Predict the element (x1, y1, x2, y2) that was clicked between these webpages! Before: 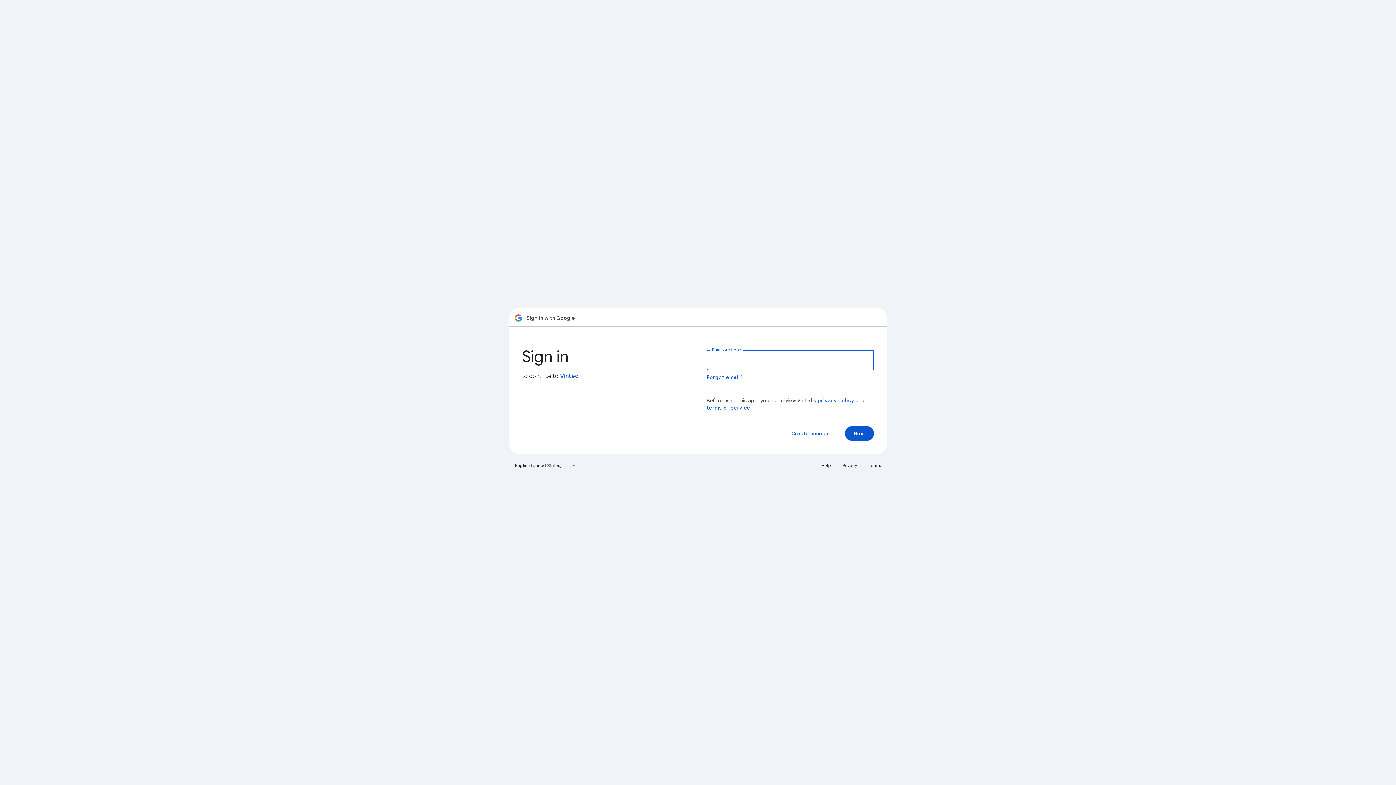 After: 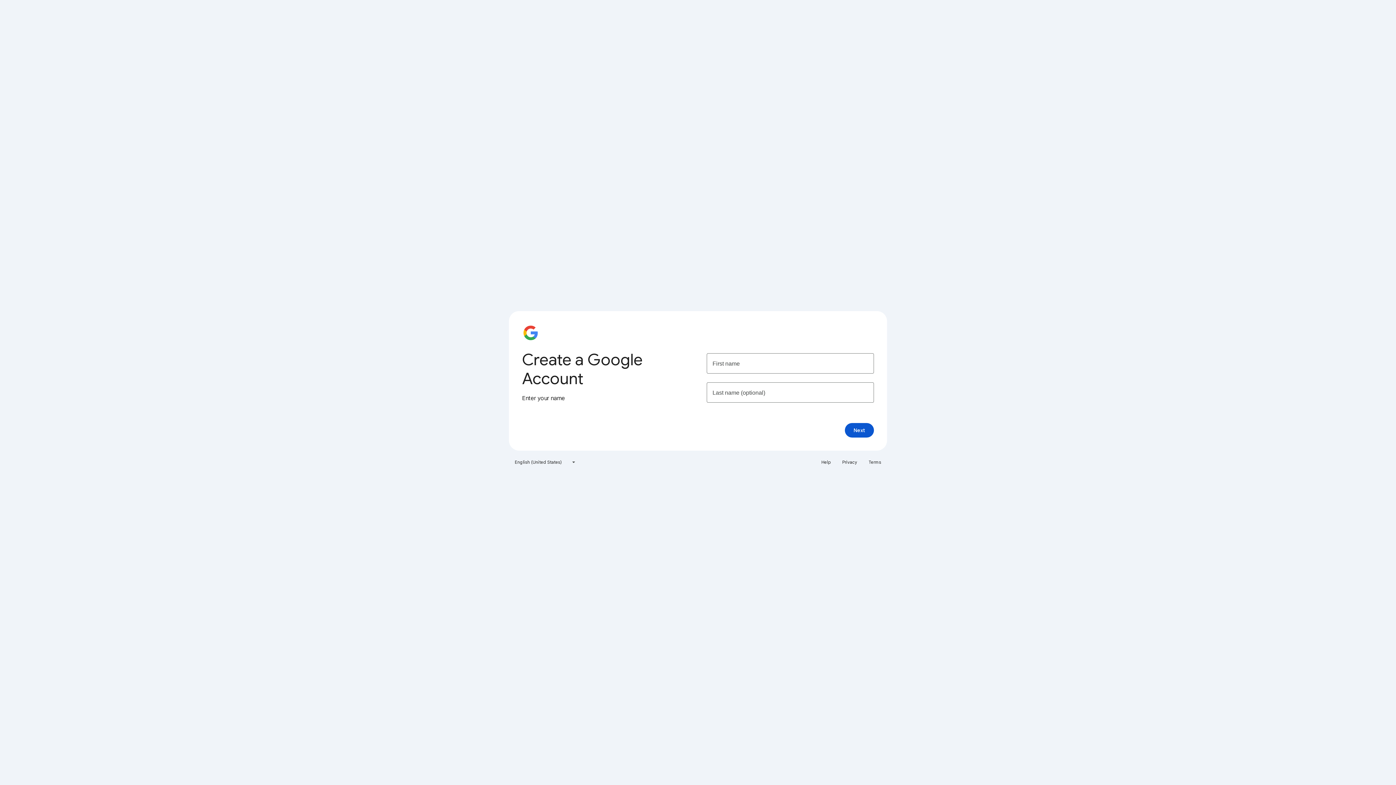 Action: label: Create account bbox: (785, 426, 836, 441)